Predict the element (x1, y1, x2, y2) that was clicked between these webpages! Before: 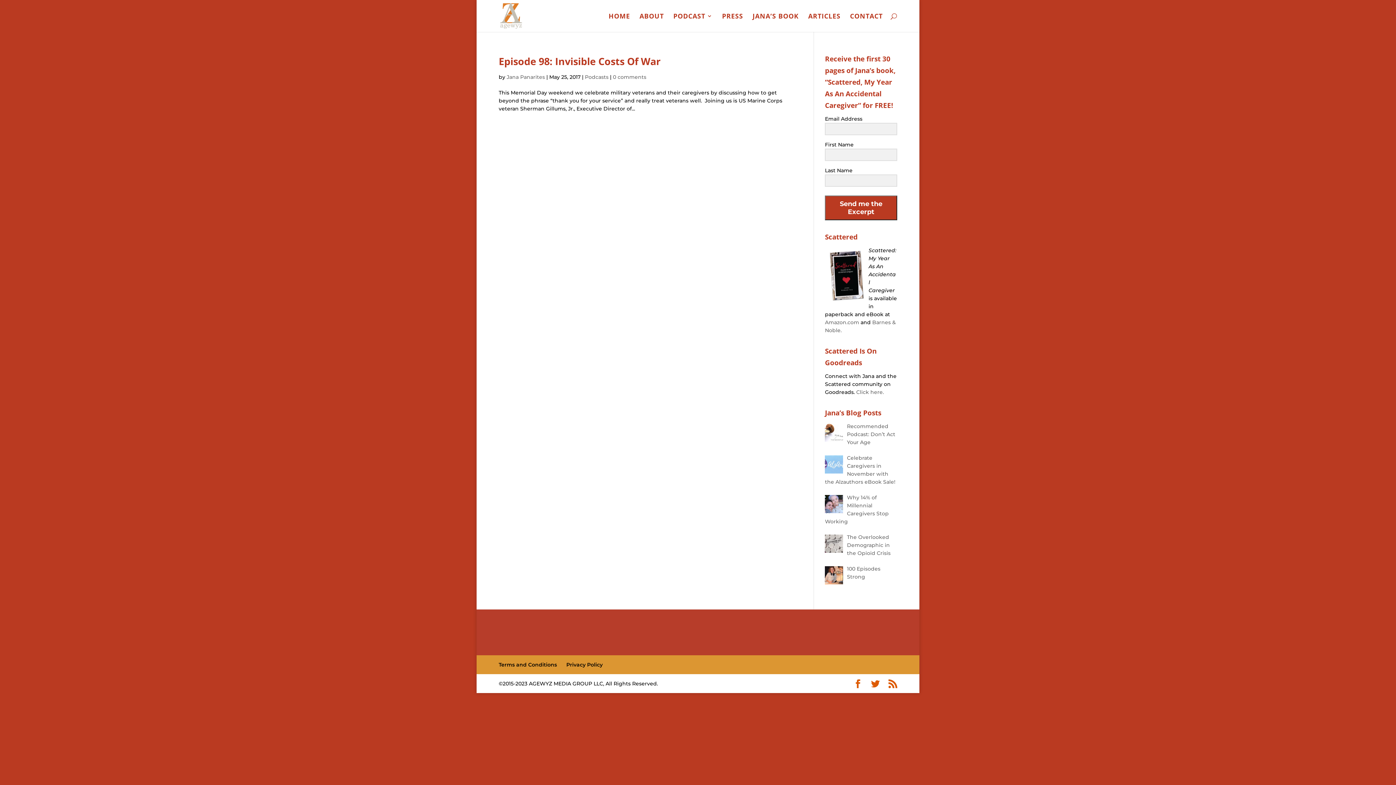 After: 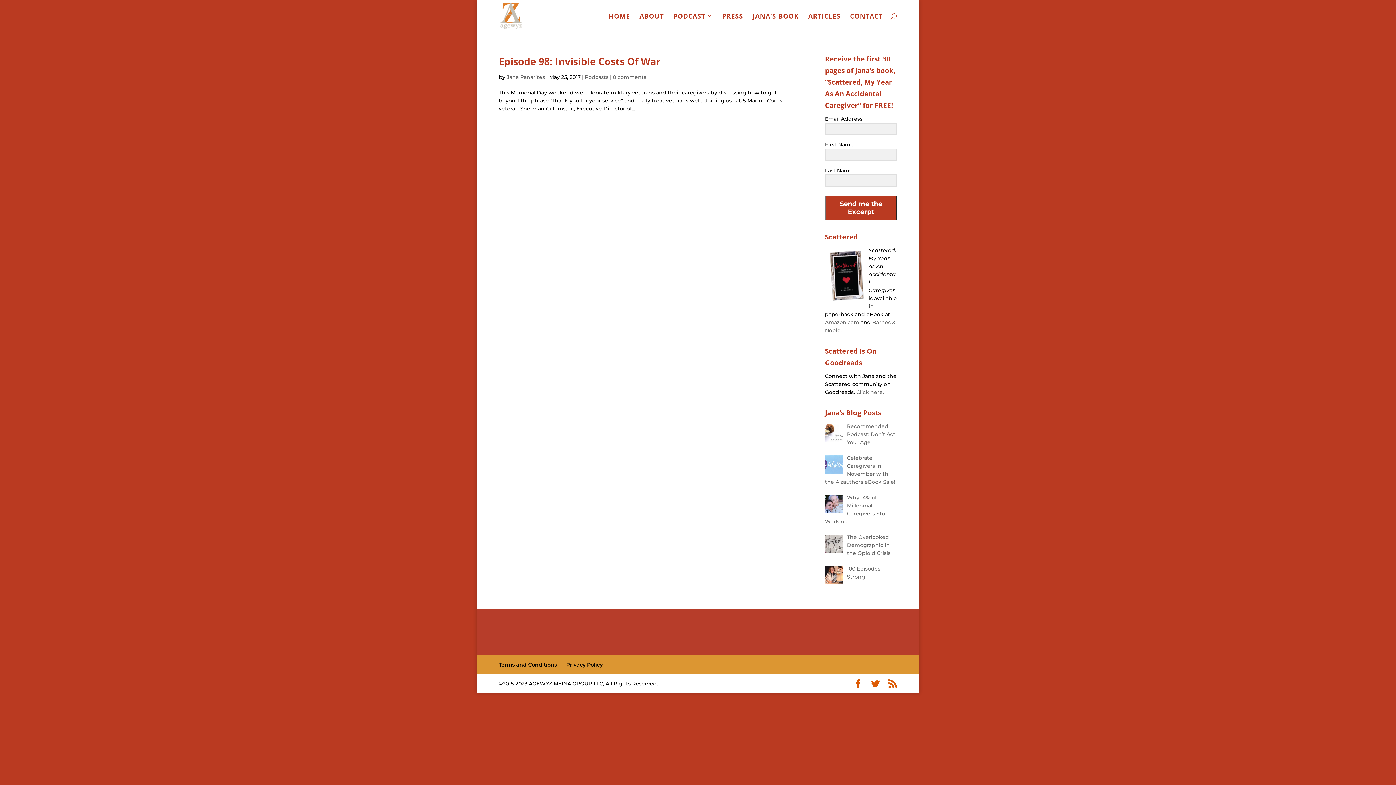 Action: bbox: (856, 389, 884, 395) label: Click here.